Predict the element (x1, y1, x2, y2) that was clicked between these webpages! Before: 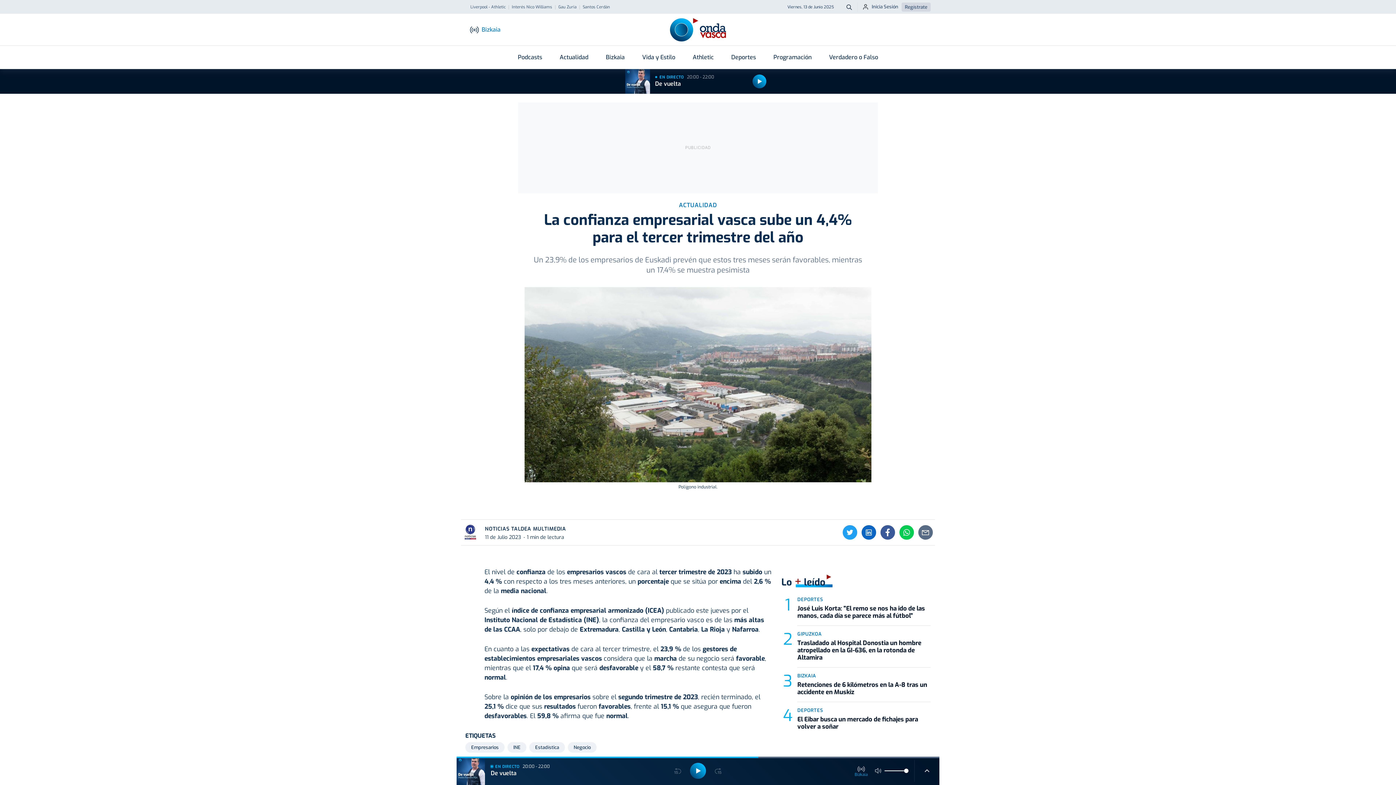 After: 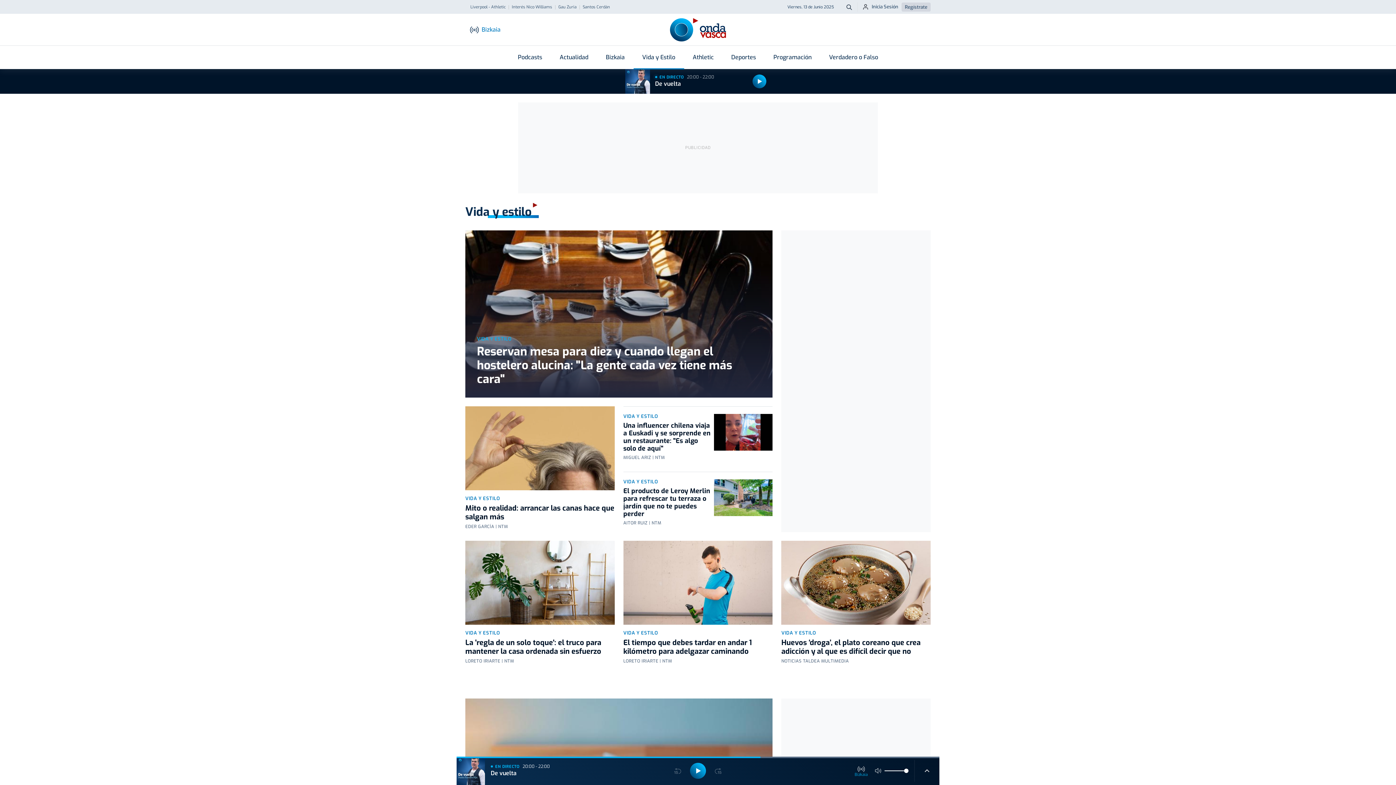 Action: label: Vida y Estilo bbox: (633, 50, 684, 64)